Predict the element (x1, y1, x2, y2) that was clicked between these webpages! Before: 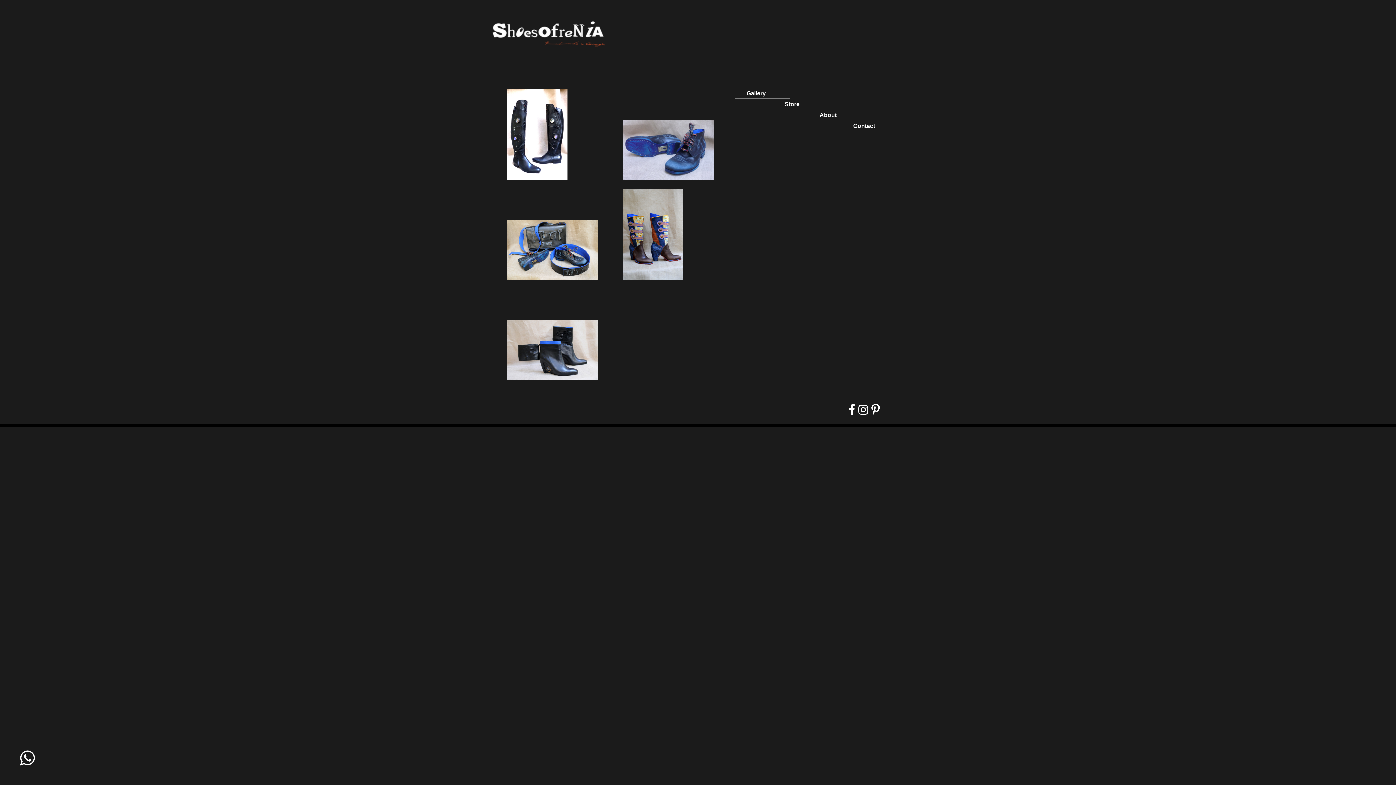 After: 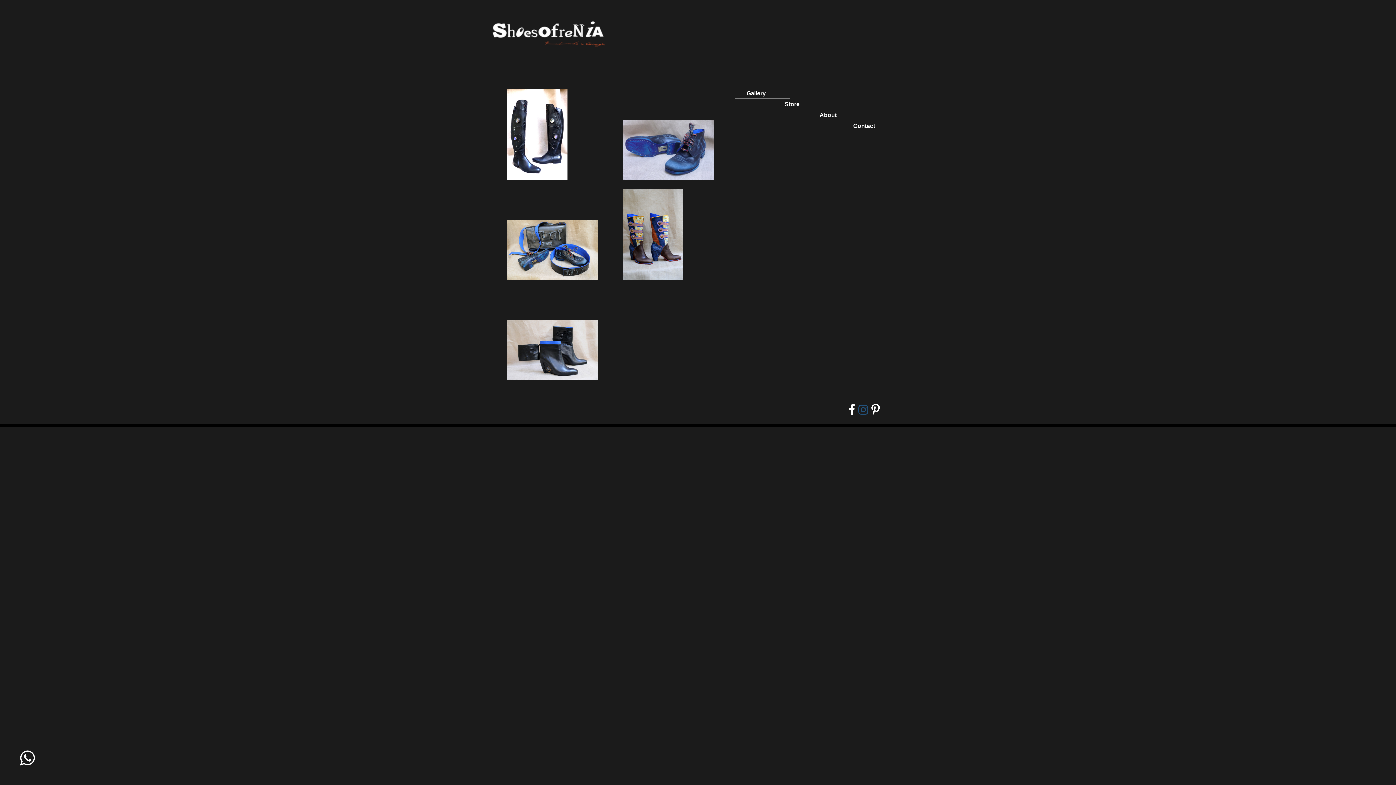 Action: bbox: (858, 404, 868, 416)